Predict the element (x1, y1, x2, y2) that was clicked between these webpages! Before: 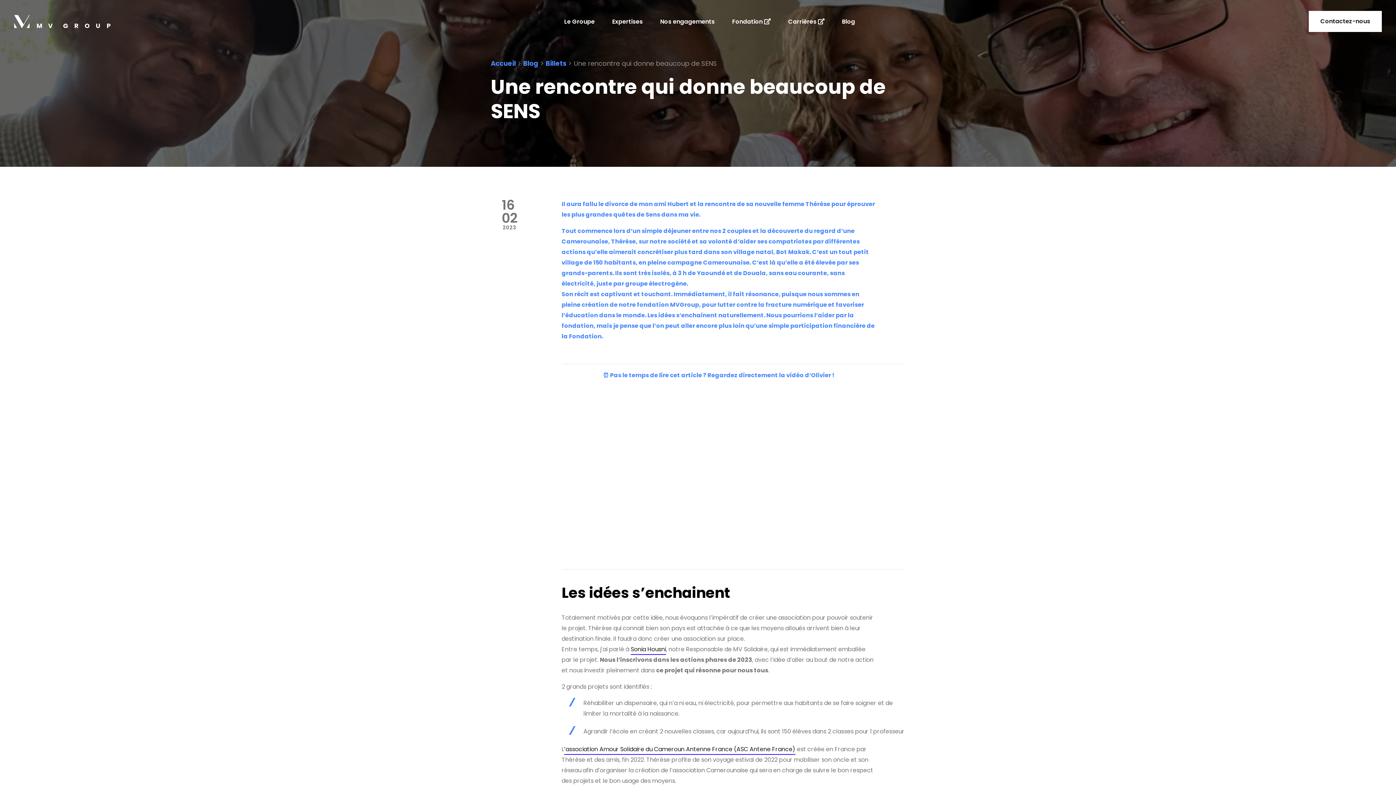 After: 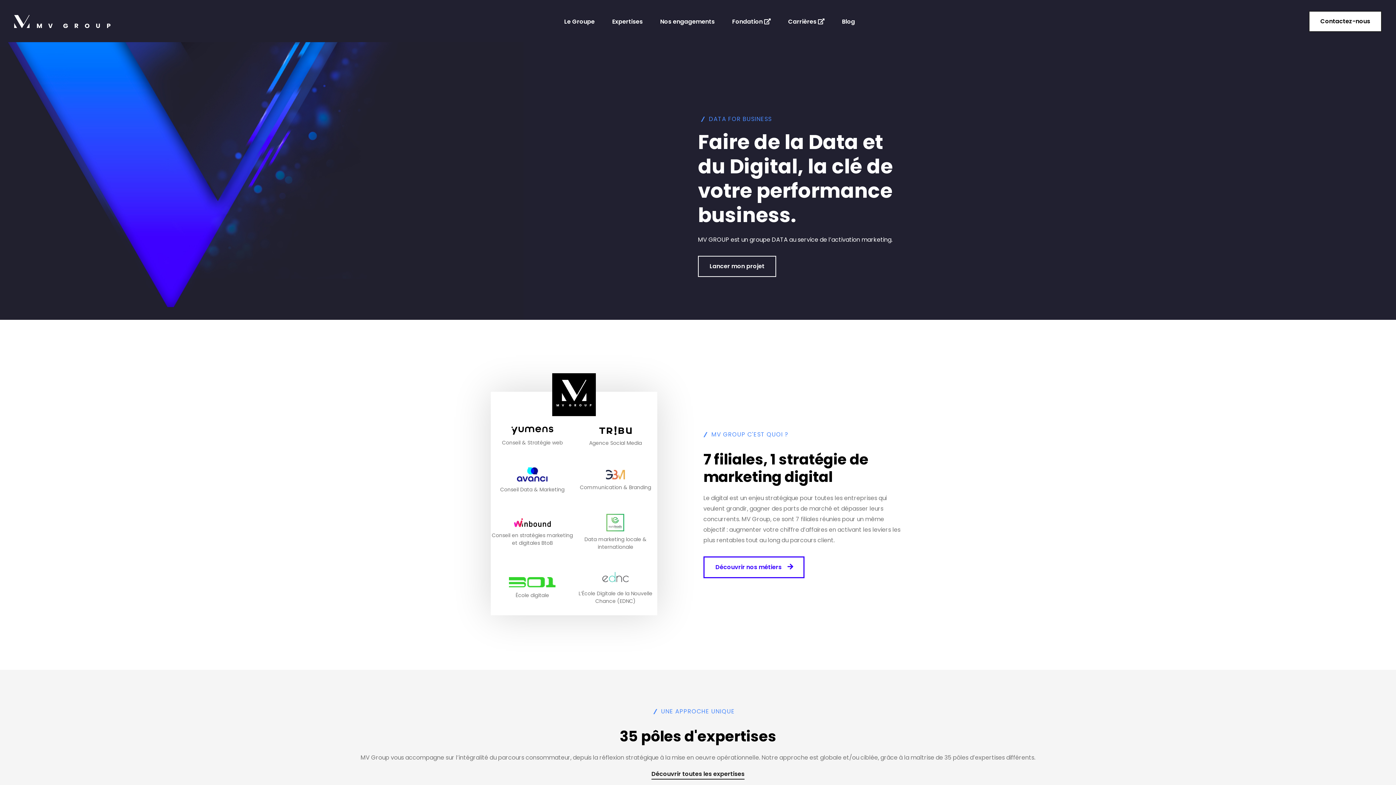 Action: bbox: (490, 58, 516, 69) label: Accueil